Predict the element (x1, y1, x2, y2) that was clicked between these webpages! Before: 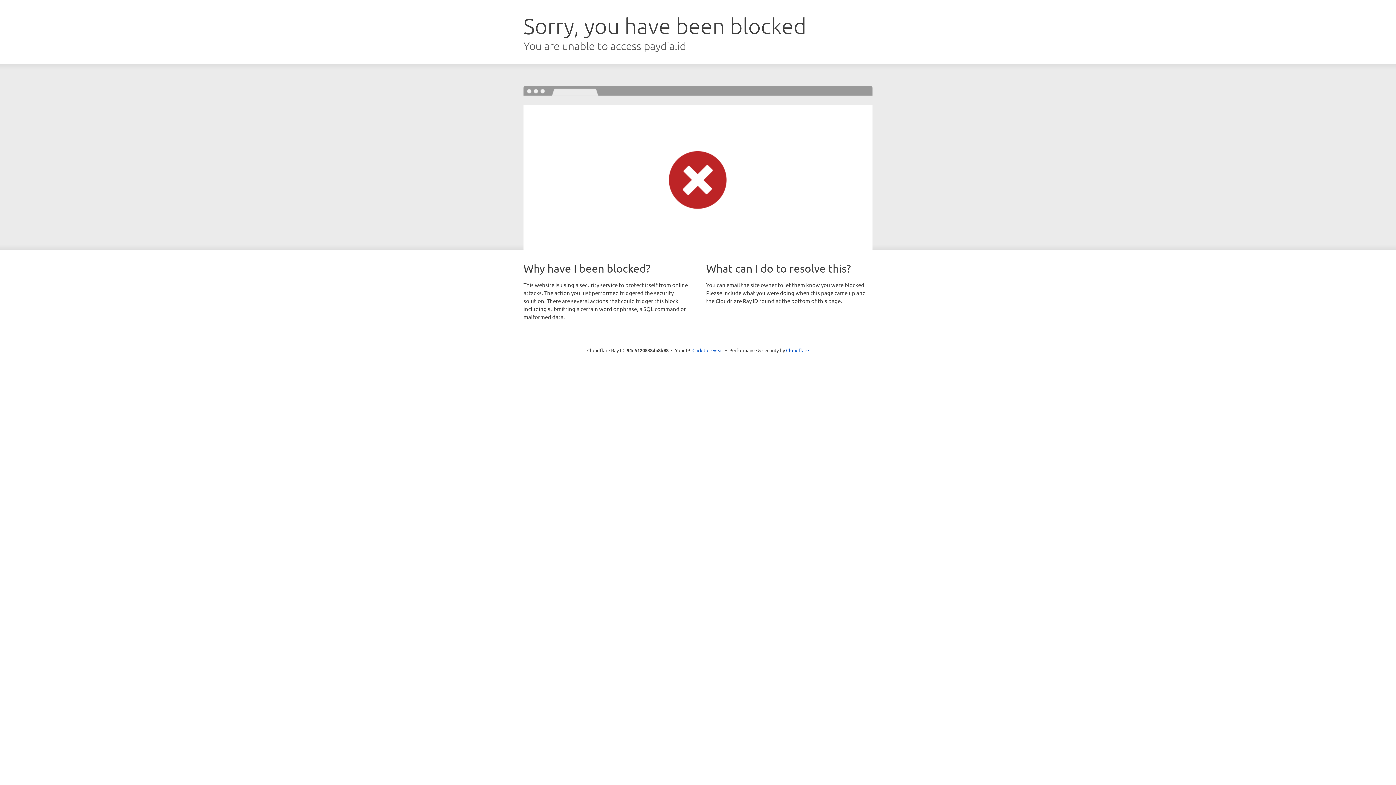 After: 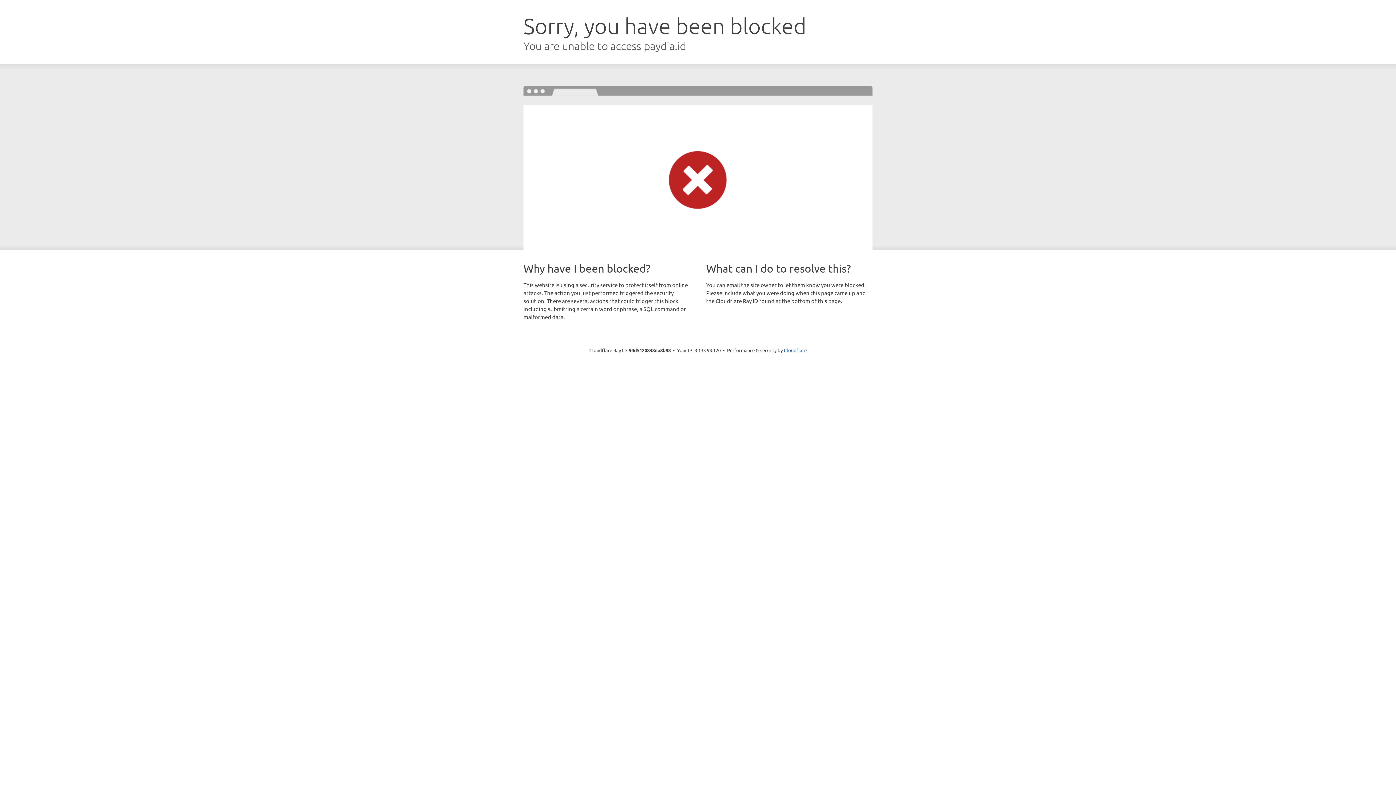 Action: bbox: (692, 346, 723, 353) label: Click to reveal